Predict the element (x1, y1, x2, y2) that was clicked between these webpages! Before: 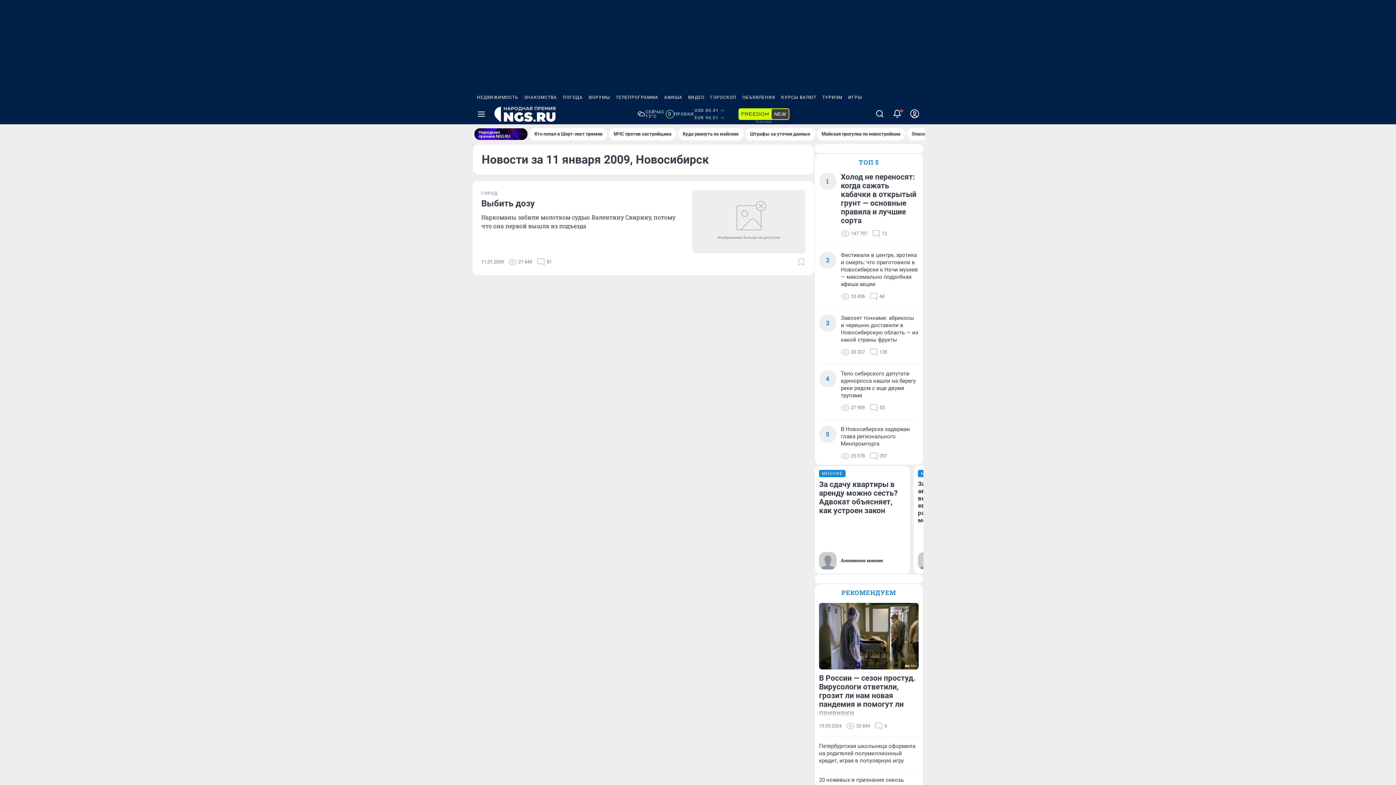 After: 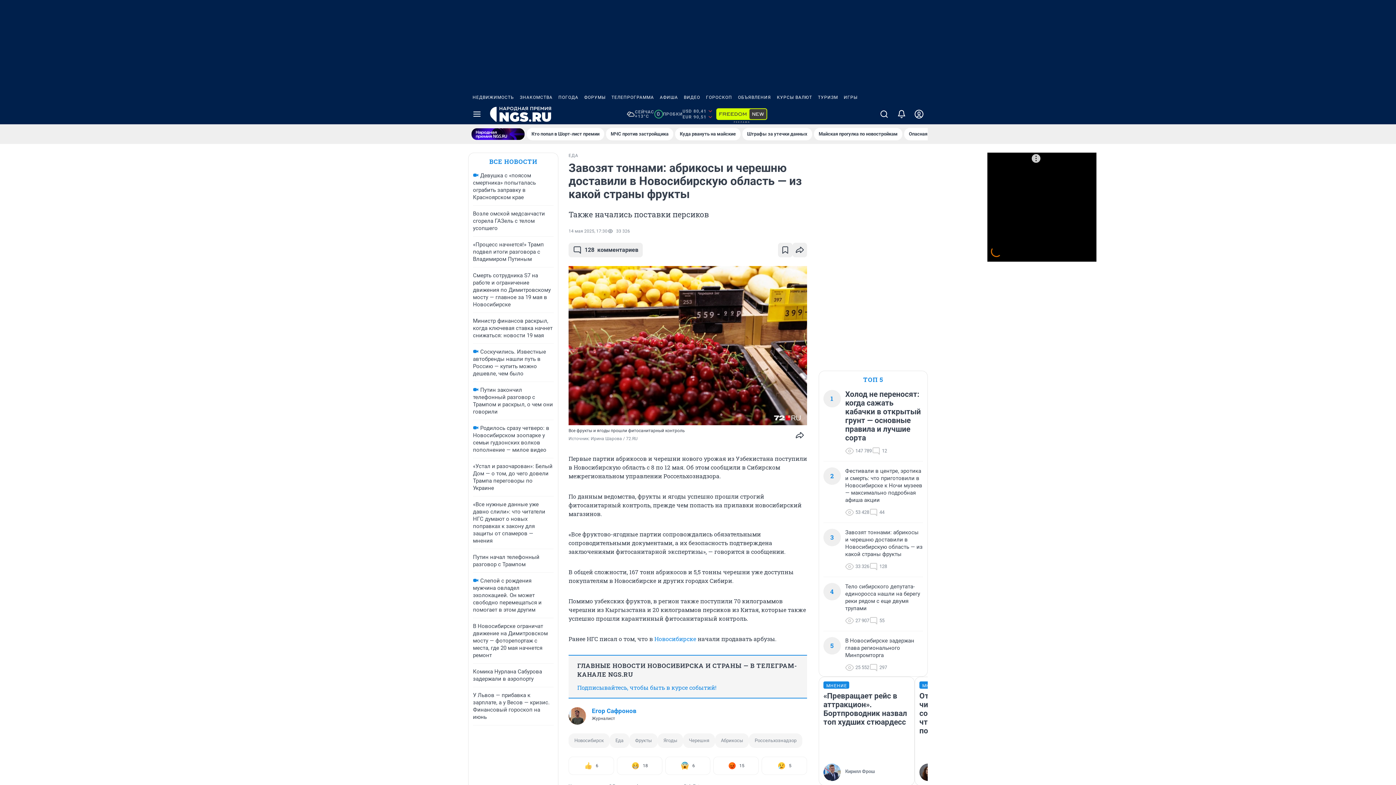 Action: bbox: (841, 314, 918, 343) label: Завозят тоннами: абрикосы и черешню доставили в Новосибирскую область — из какой страны фрукты